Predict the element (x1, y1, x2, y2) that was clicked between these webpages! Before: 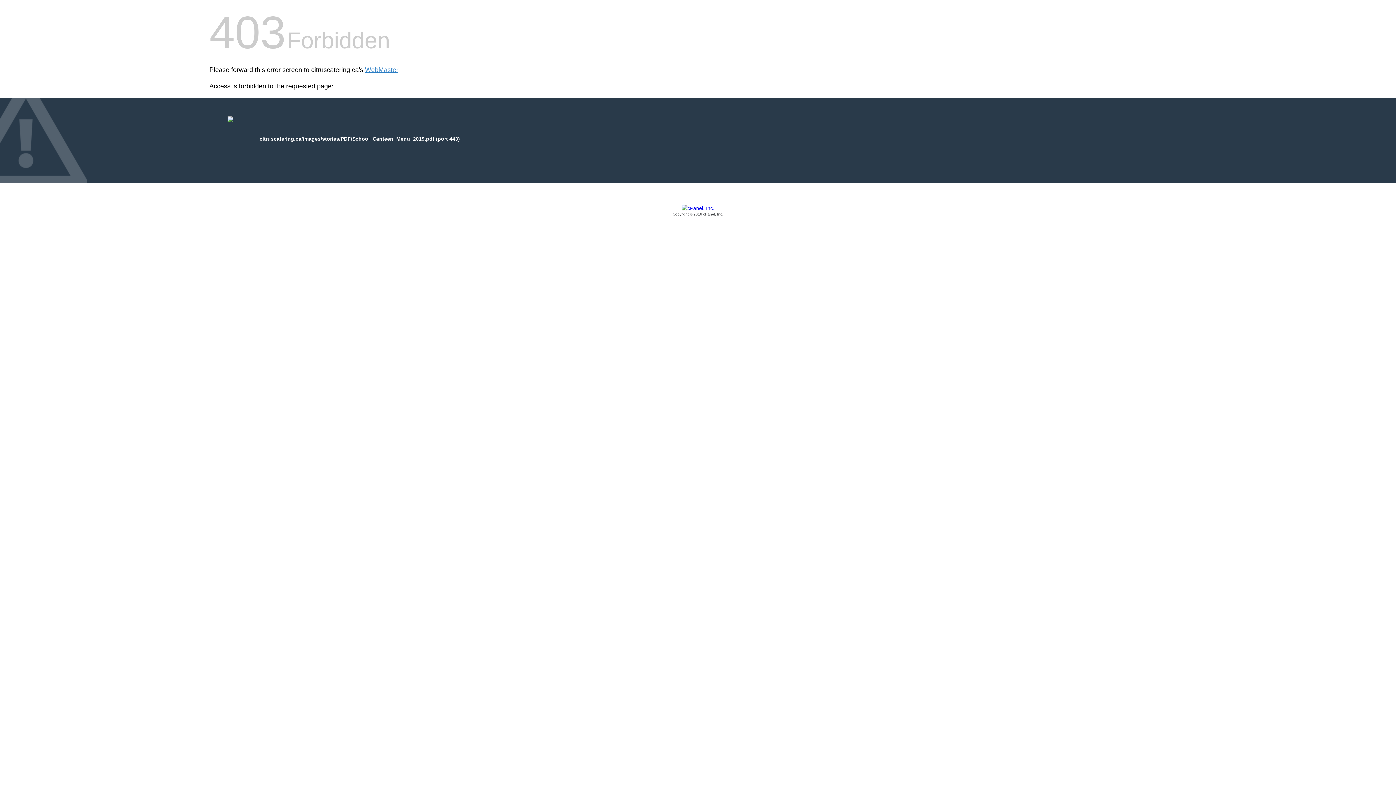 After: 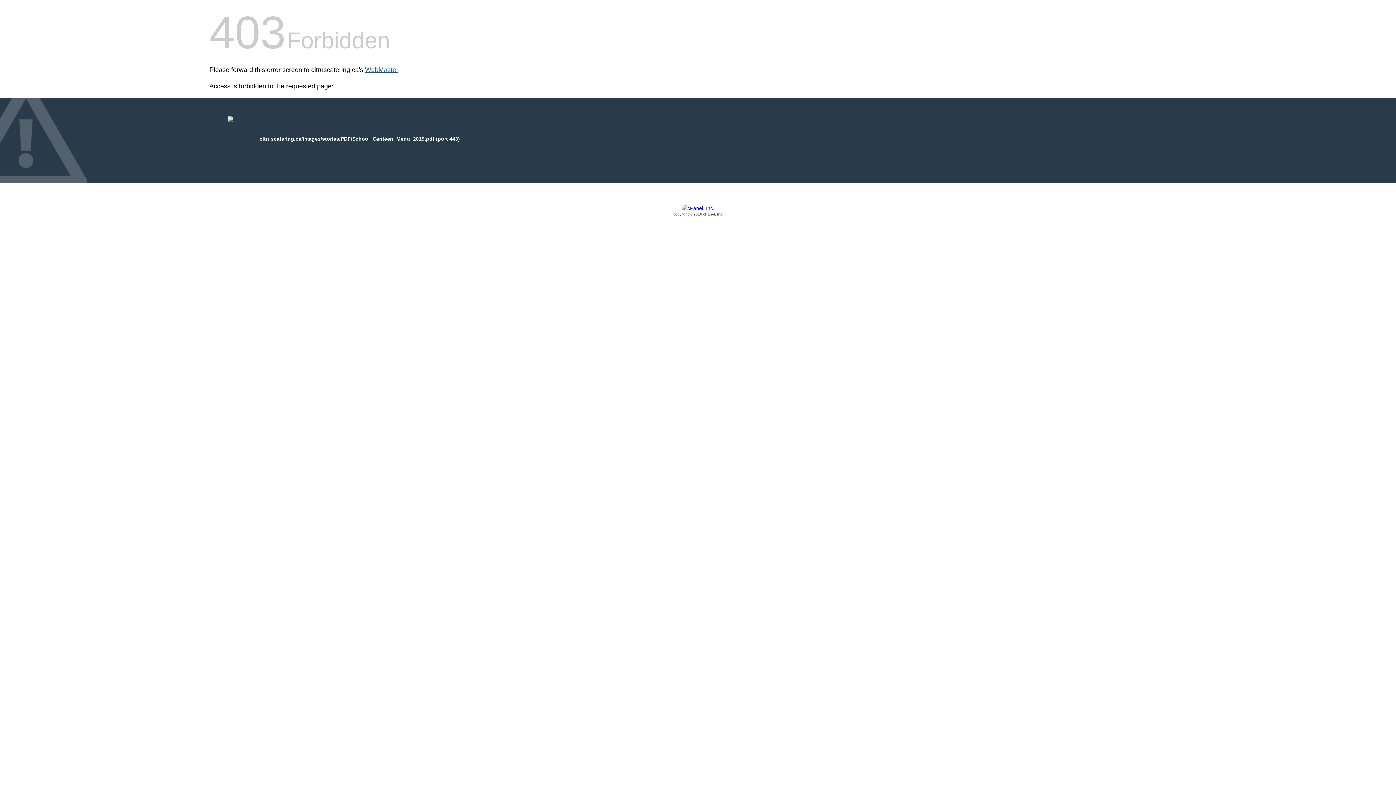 Action: bbox: (365, 66, 398, 73) label: WebMaster